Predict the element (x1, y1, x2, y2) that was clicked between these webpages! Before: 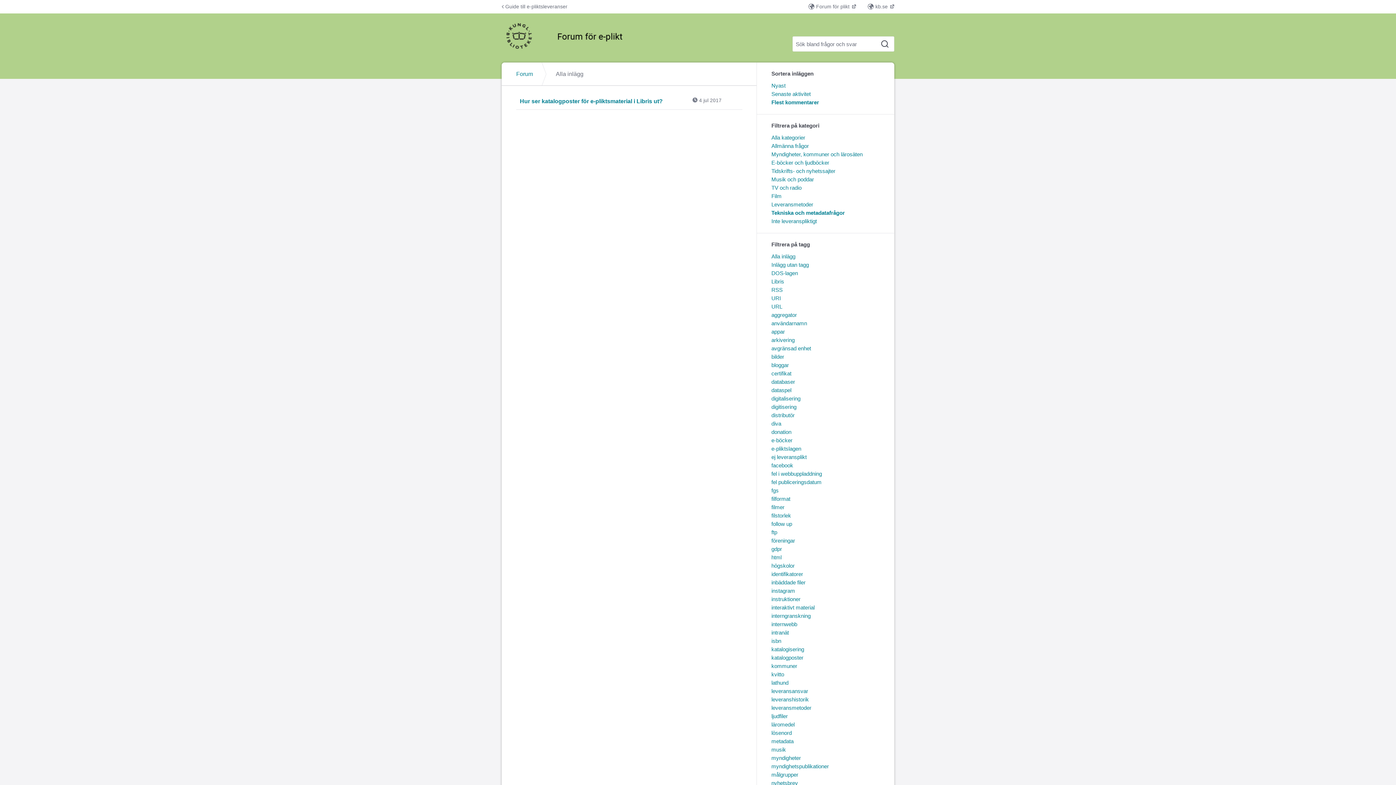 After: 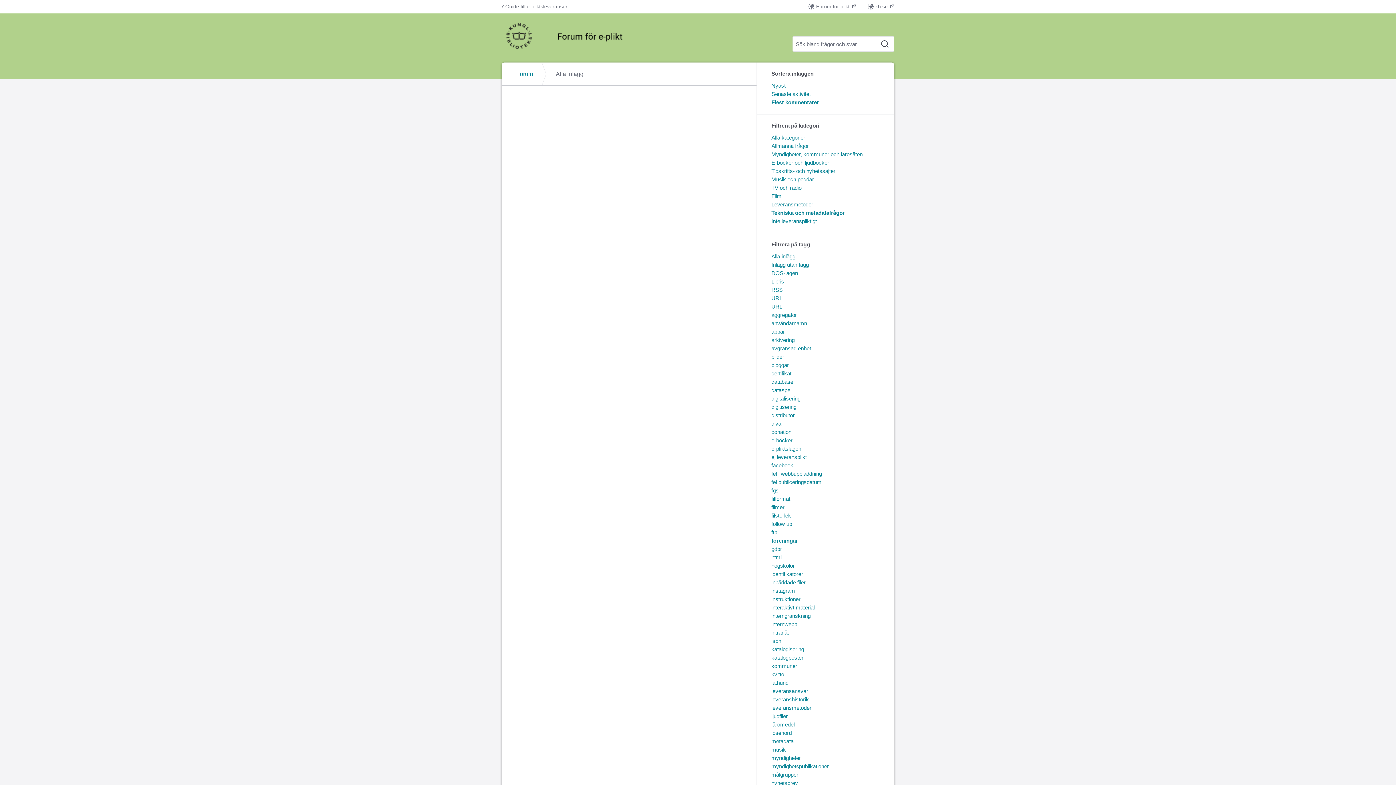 Action: bbox: (771, 538, 795, 544) label: föreningar